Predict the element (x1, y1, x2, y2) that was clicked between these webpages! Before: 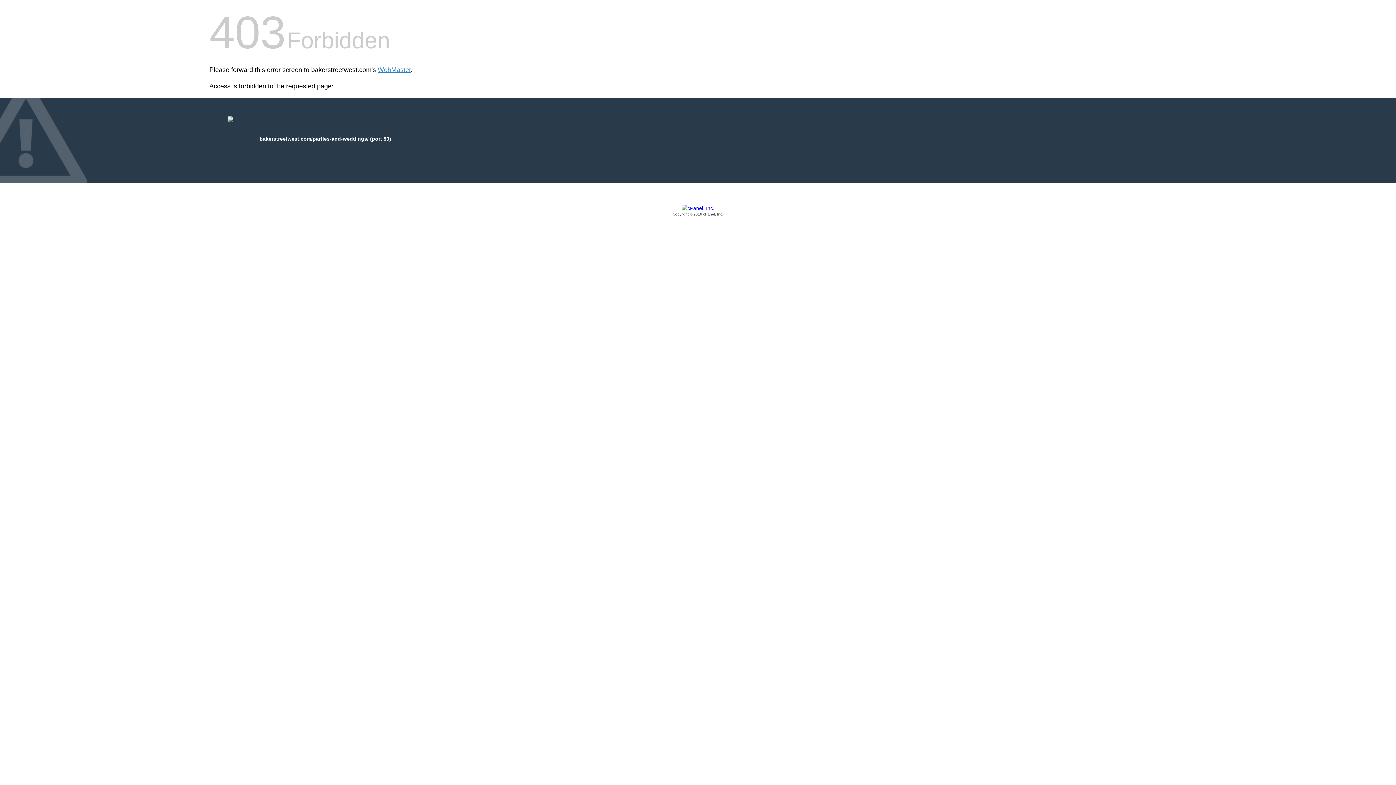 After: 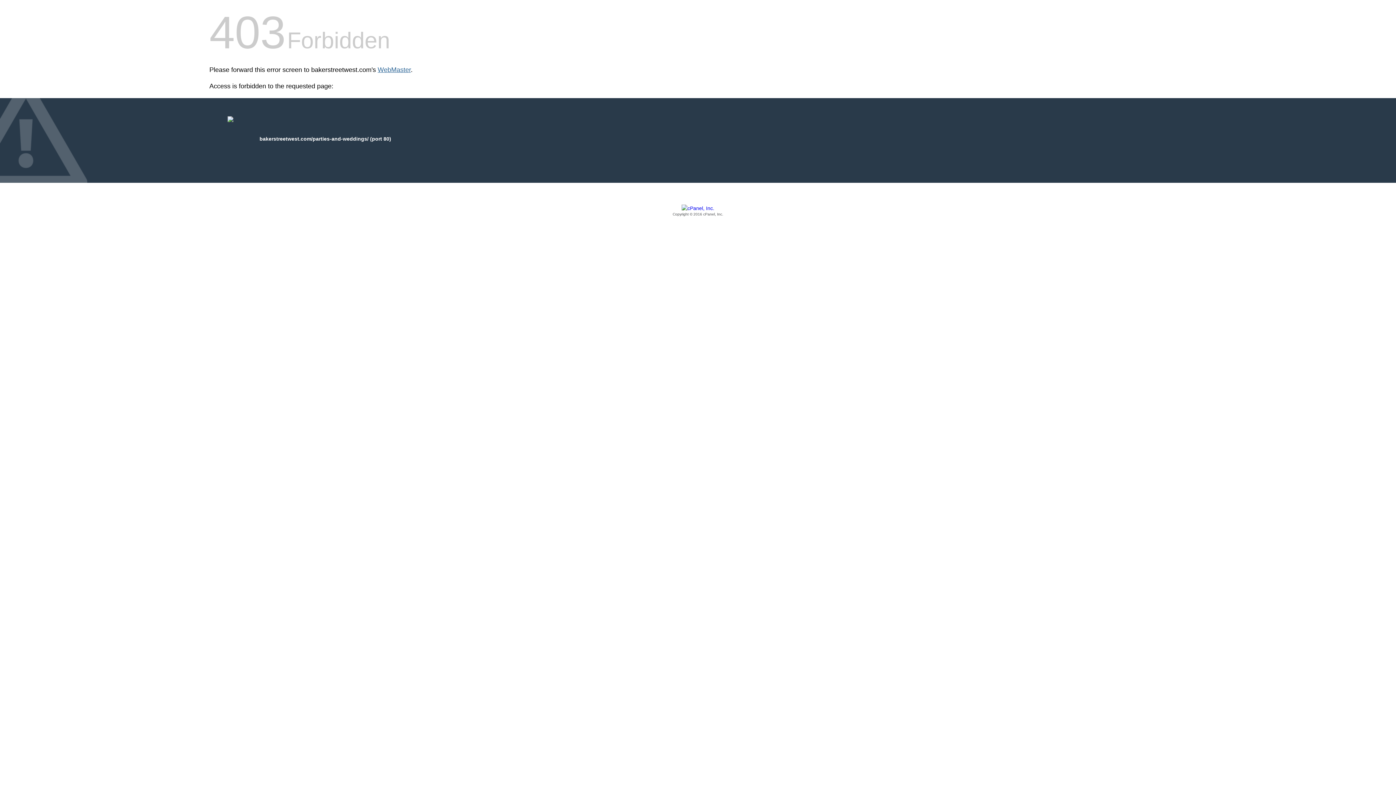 Action: bbox: (377, 66, 410, 73) label: WebMaster